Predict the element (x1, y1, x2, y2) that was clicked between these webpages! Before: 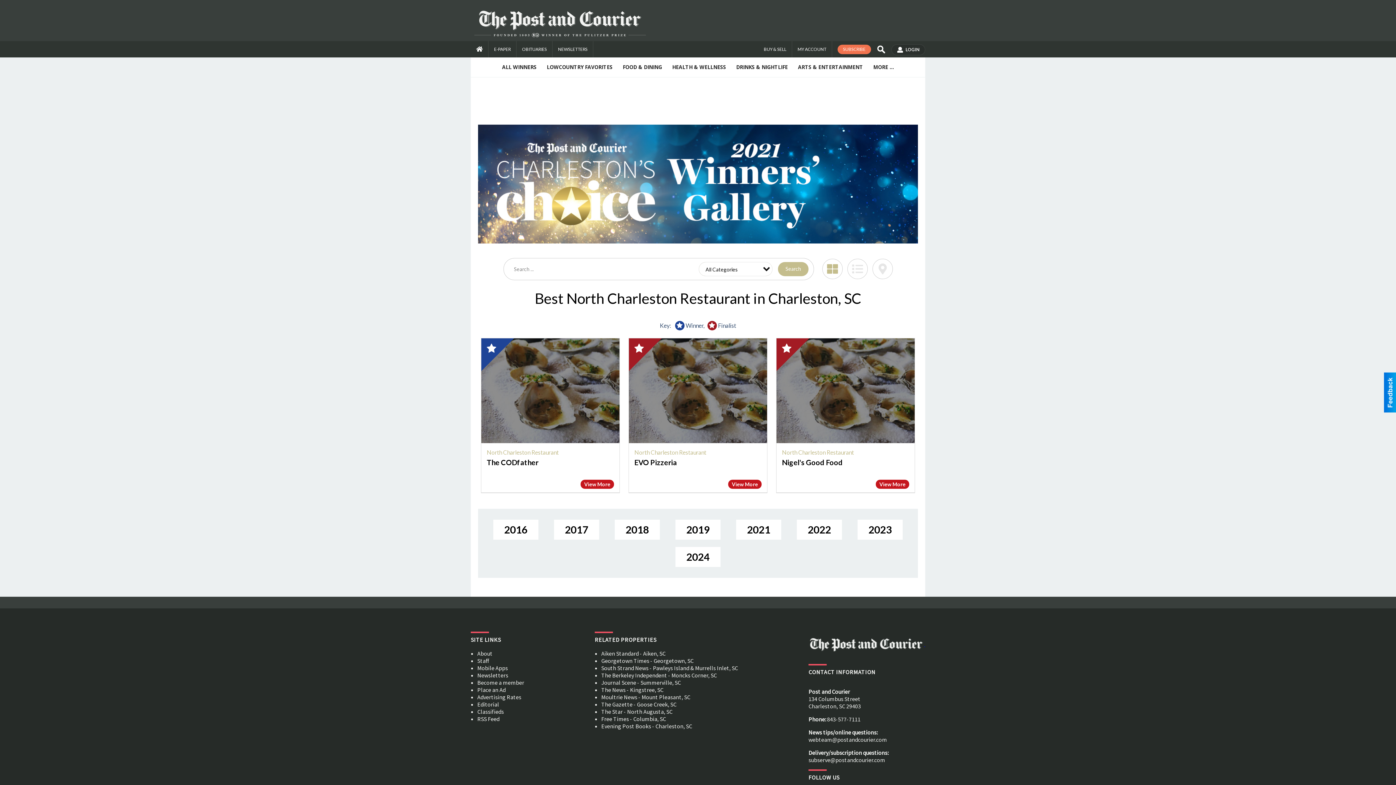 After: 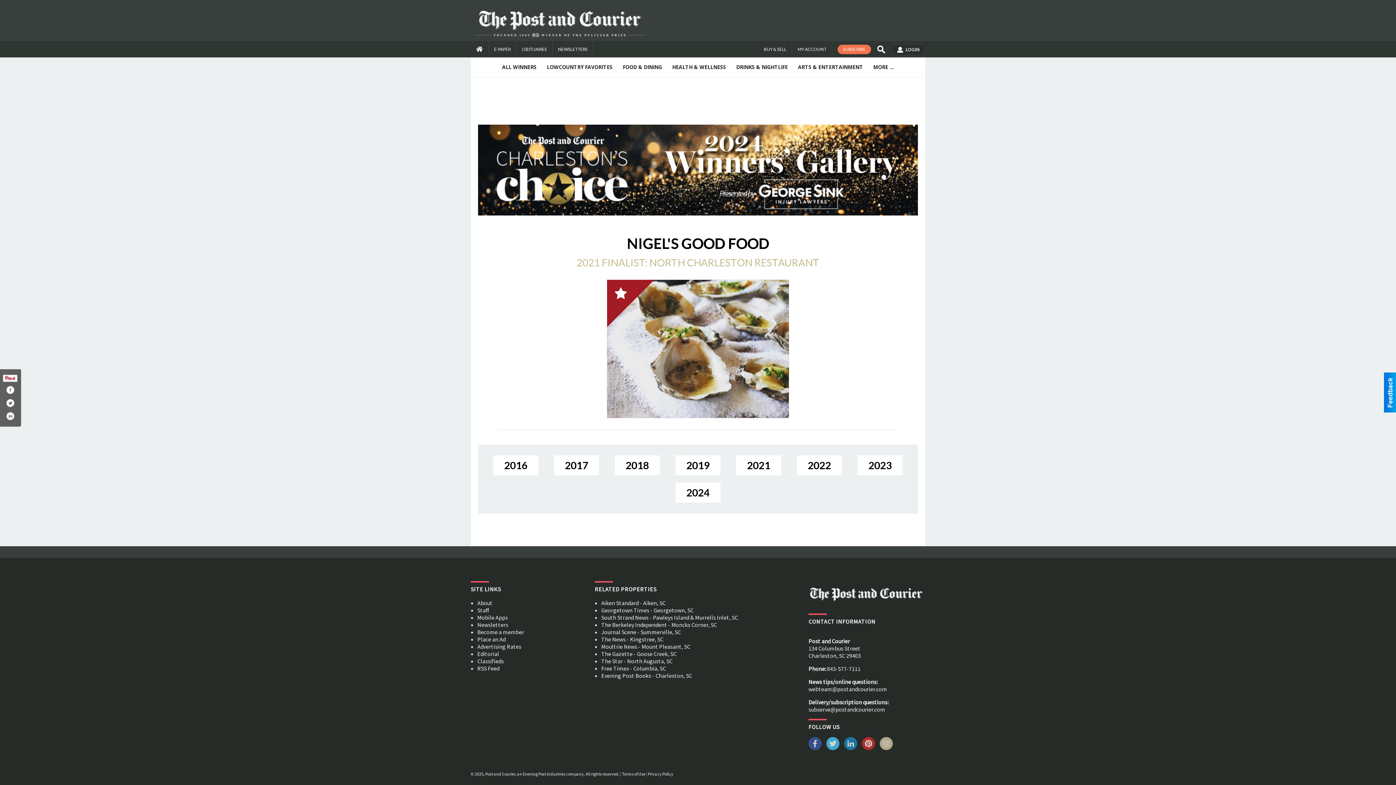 Action: bbox: (776, 338, 914, 443) label: 2021 Finalist: North Charleston Restaurant, Nigel's Good Food